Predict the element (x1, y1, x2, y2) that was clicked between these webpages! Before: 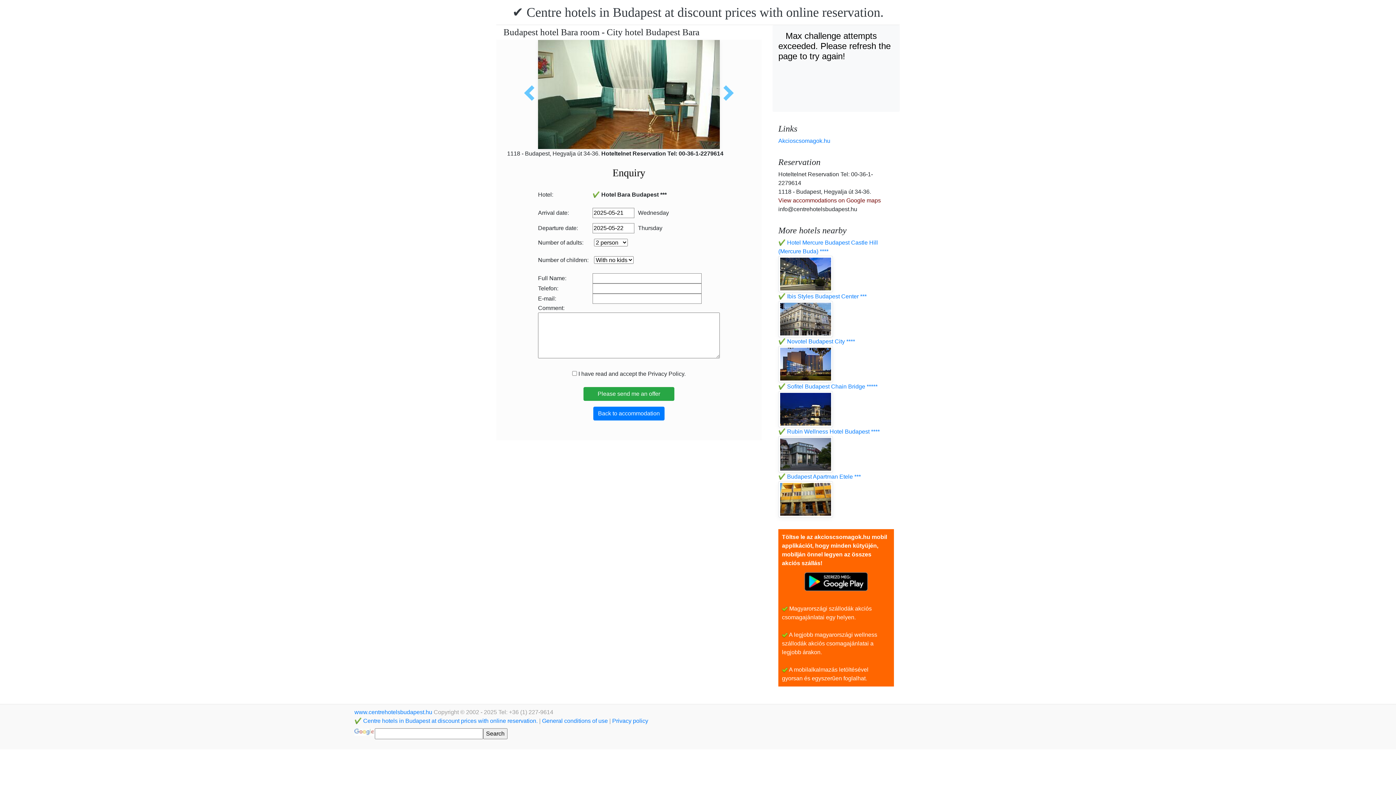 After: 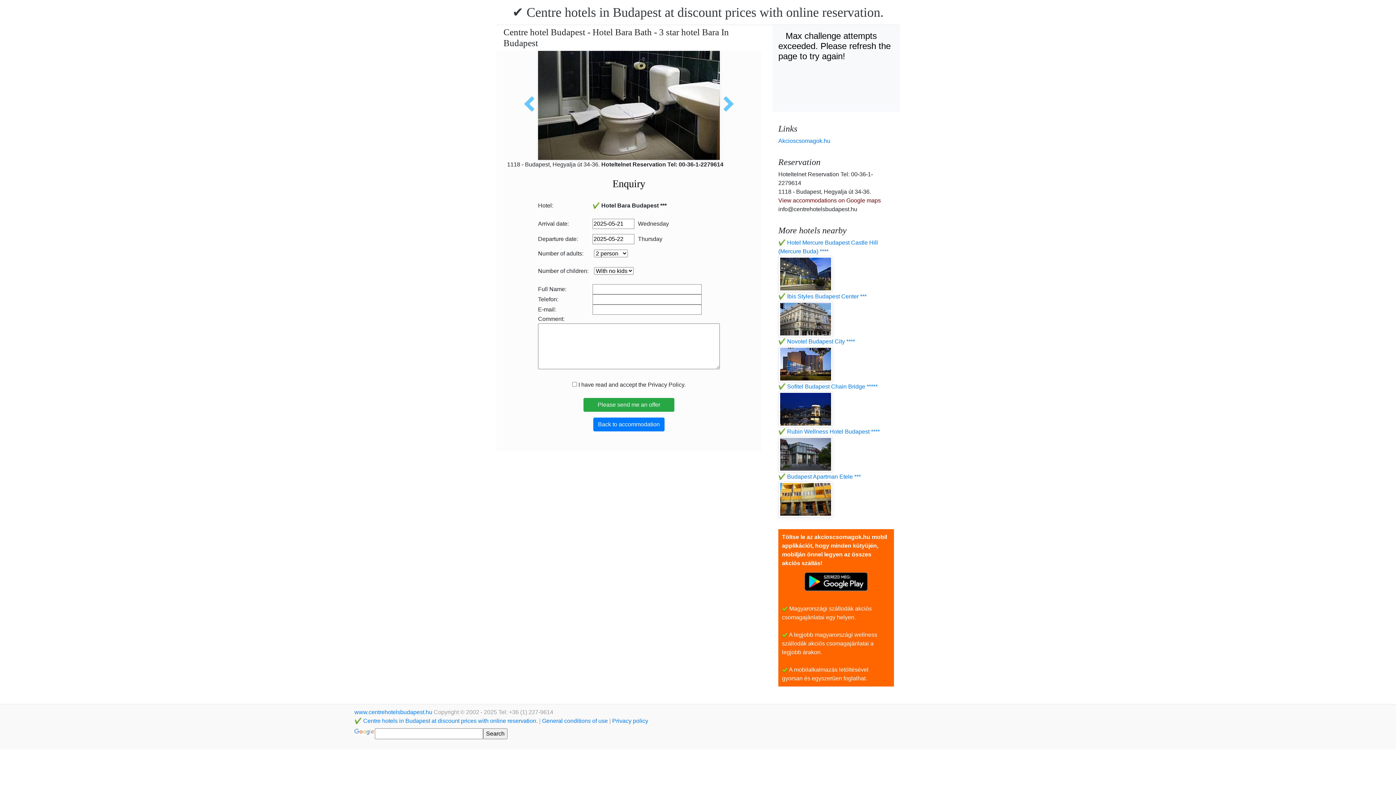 Action: bbox: (718, 85, 733, 100)